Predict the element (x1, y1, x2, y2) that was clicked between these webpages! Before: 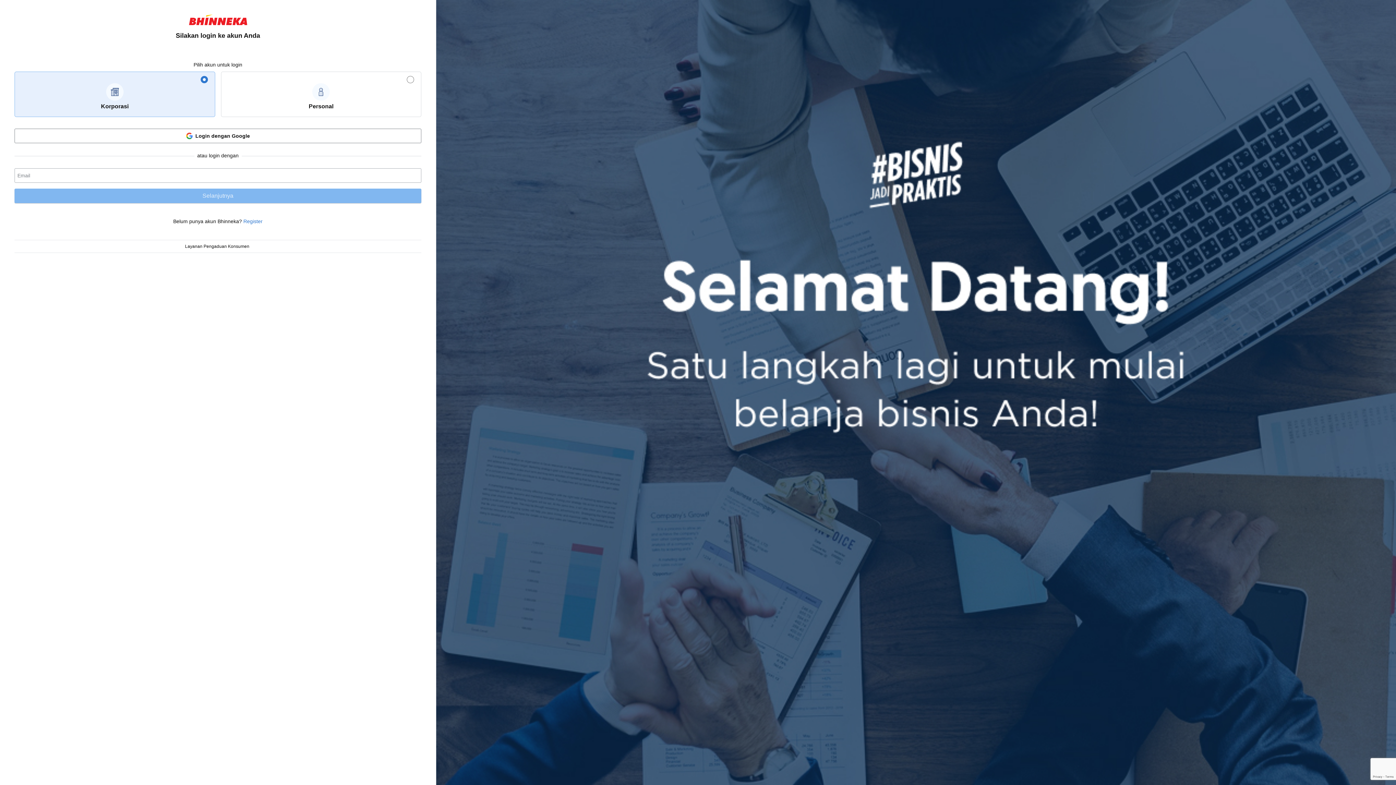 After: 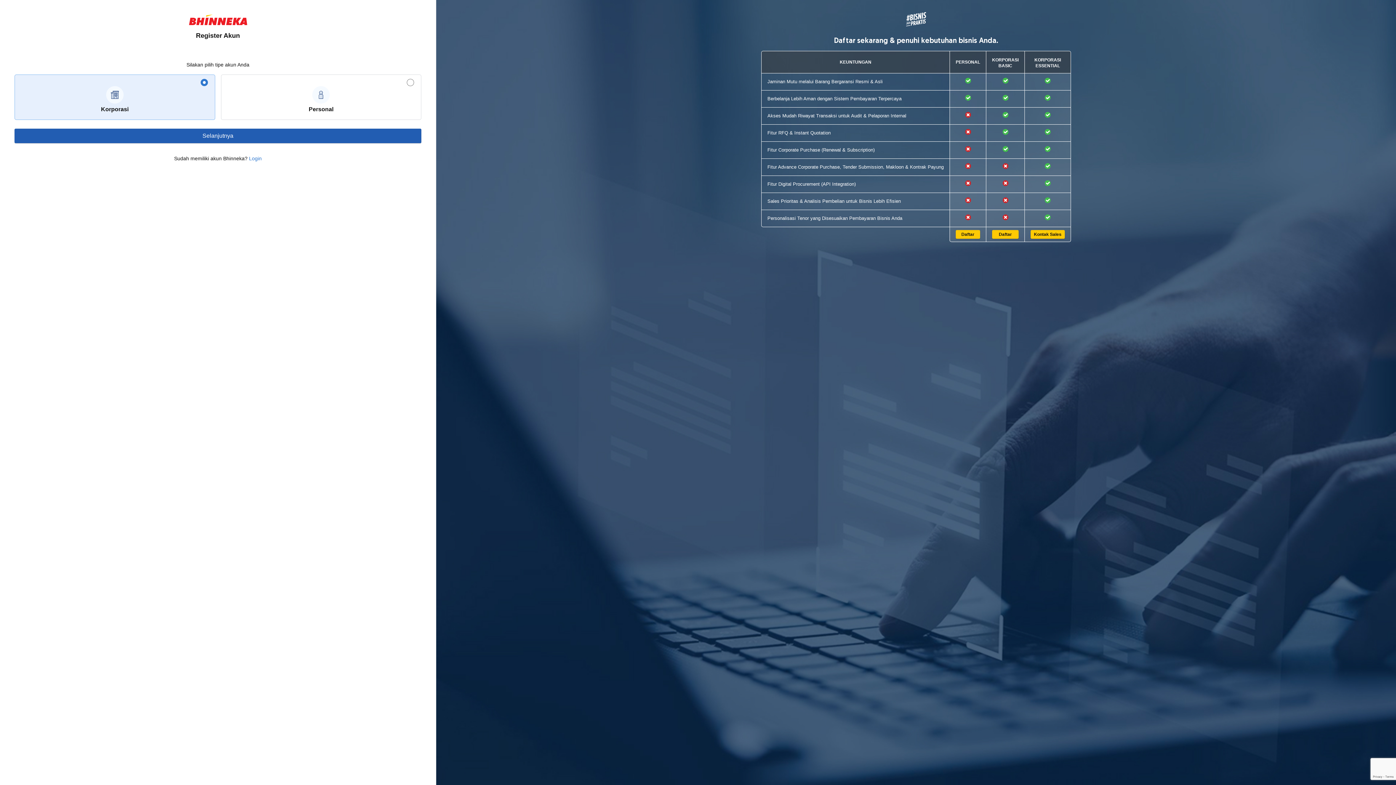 Action: label: Register bbox: (243, 218, 262, 224)